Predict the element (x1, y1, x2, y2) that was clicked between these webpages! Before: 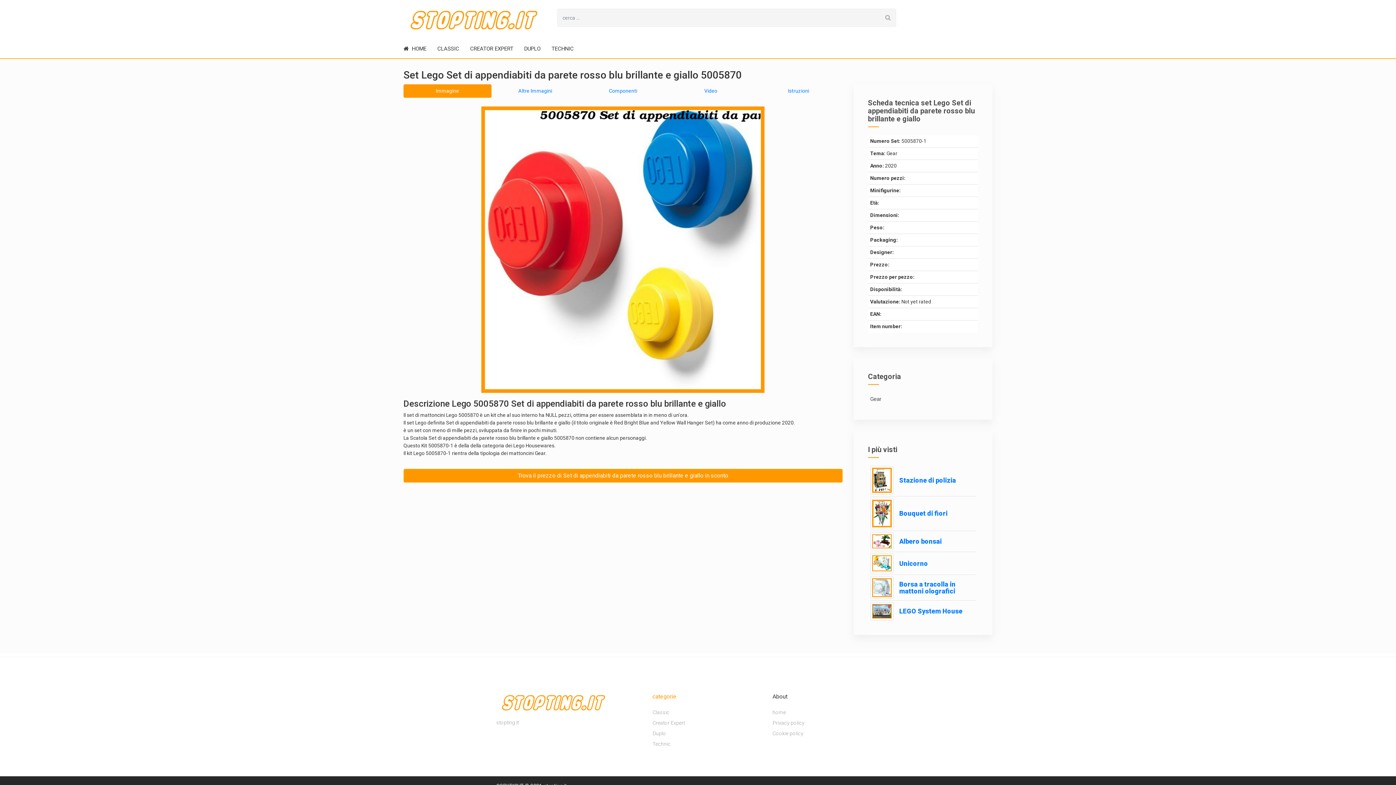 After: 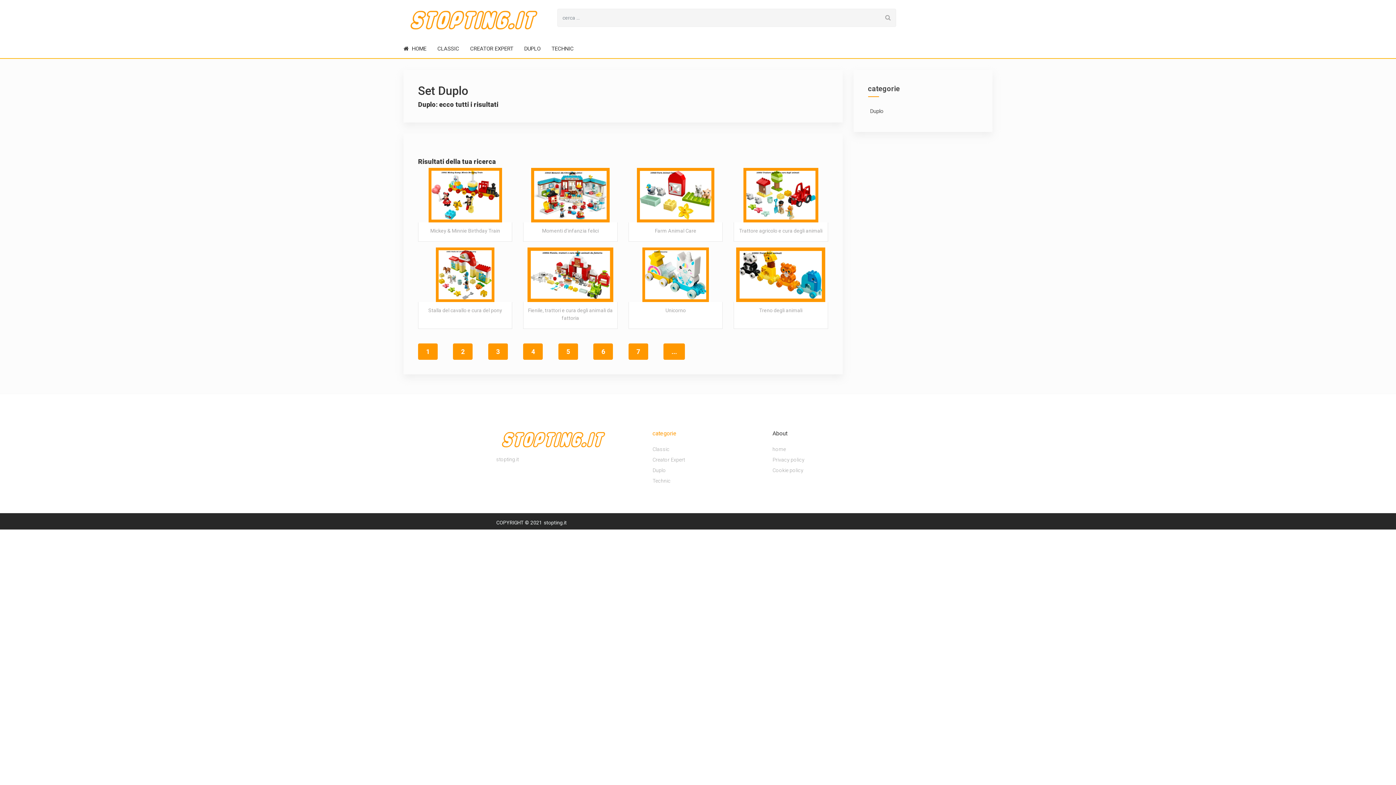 Action: label: Duplo bbox: (652, 730, 666, 736)